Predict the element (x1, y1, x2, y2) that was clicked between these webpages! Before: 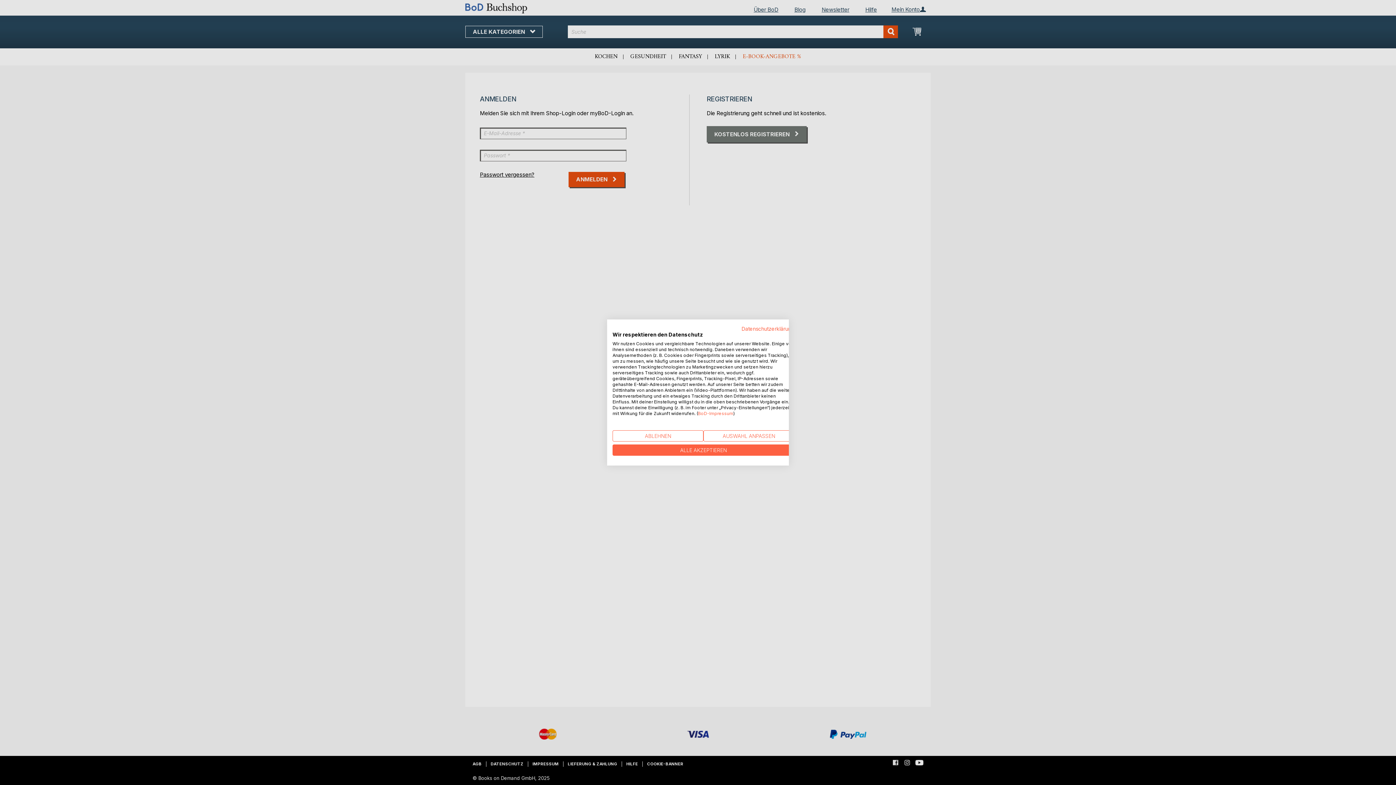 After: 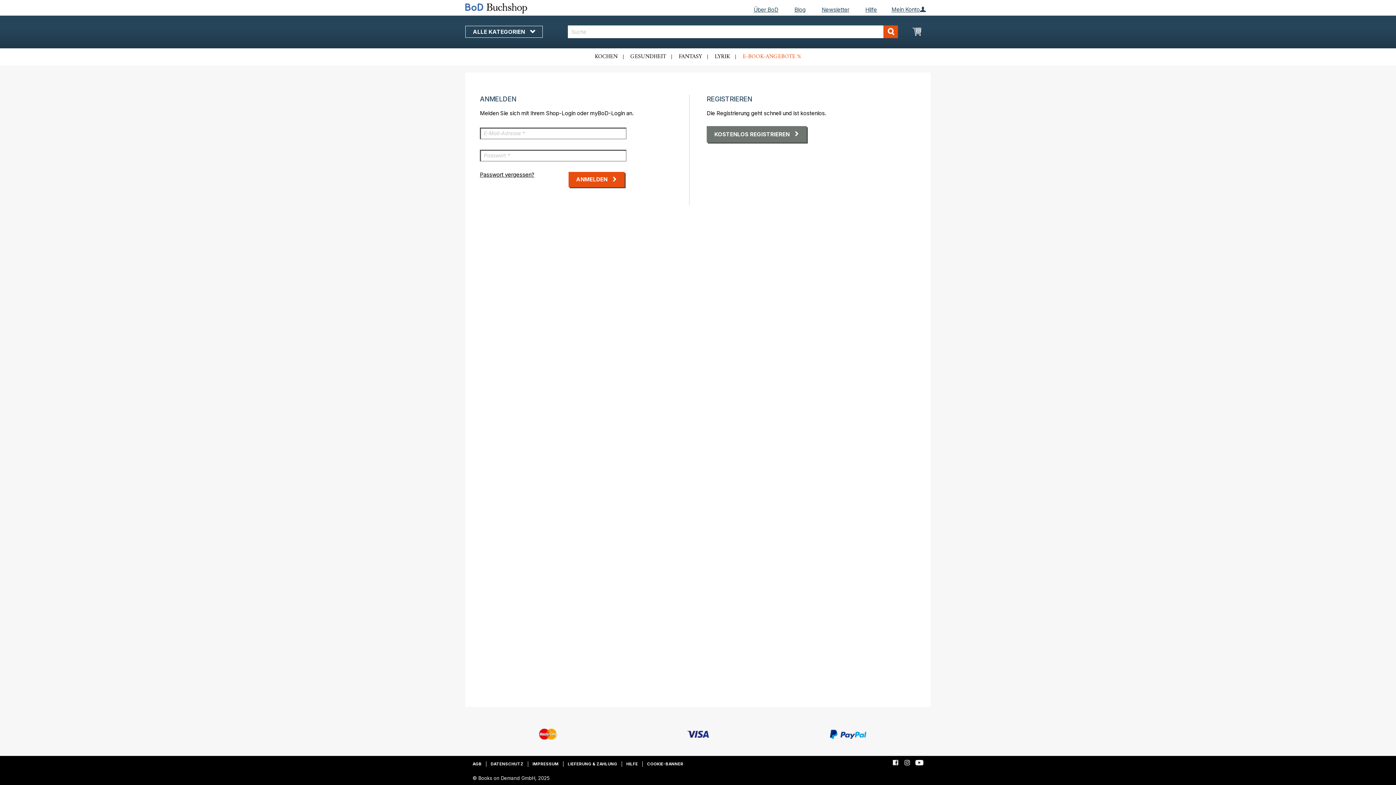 Action: bbox: (612, 444, 794, 456) label: Akzeptieren Sie alle cookies